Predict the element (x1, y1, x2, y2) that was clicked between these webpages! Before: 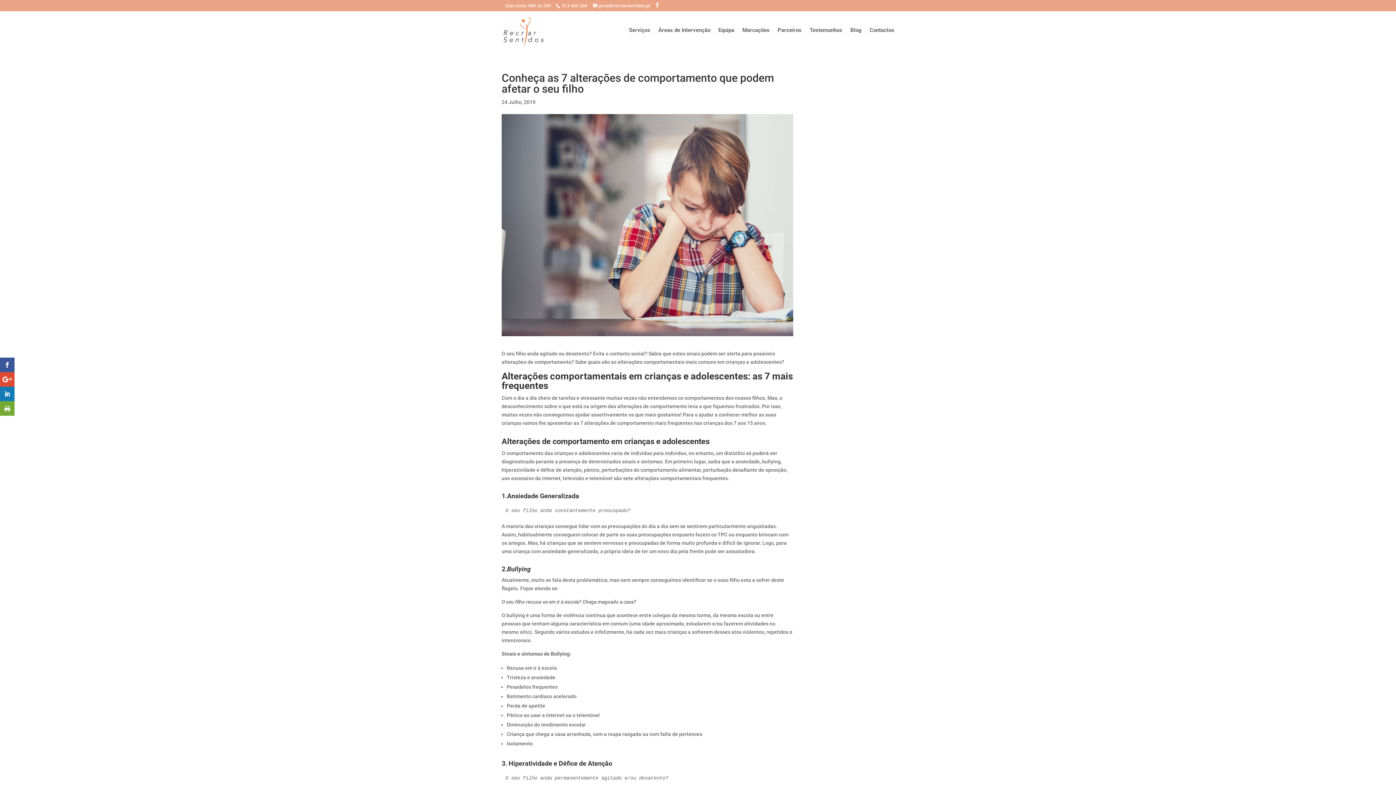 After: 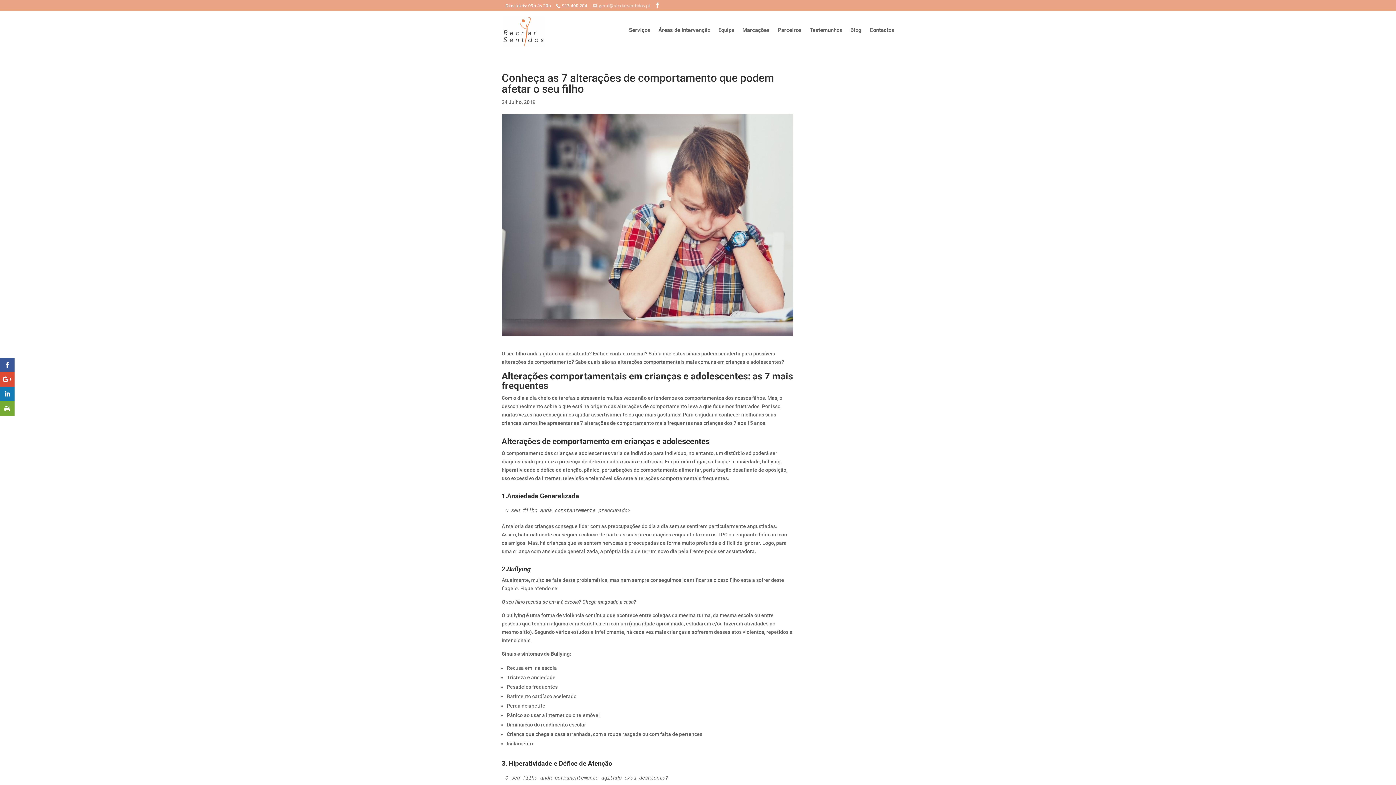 Action: label: geral@recriarsentidos.pt bbox: (593, 2, 650, 8)